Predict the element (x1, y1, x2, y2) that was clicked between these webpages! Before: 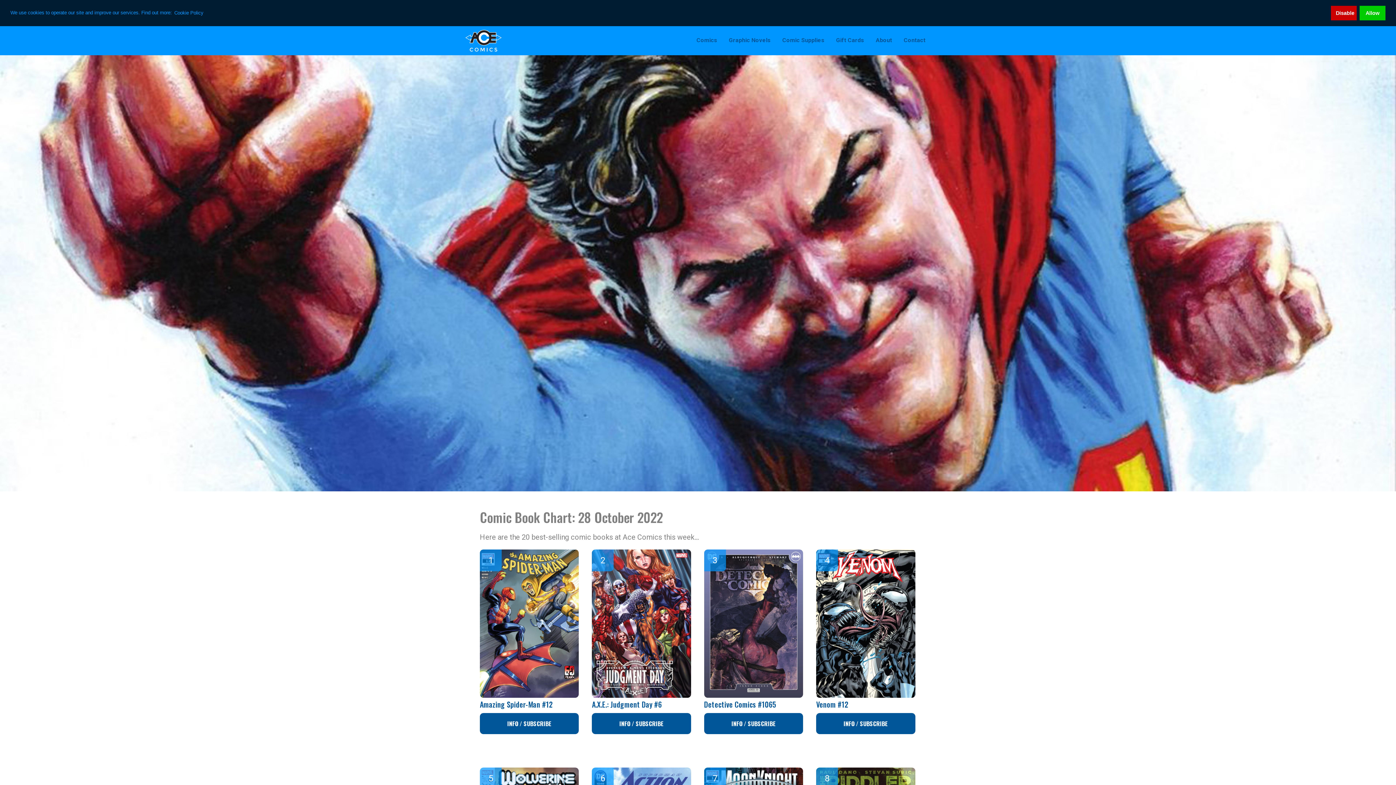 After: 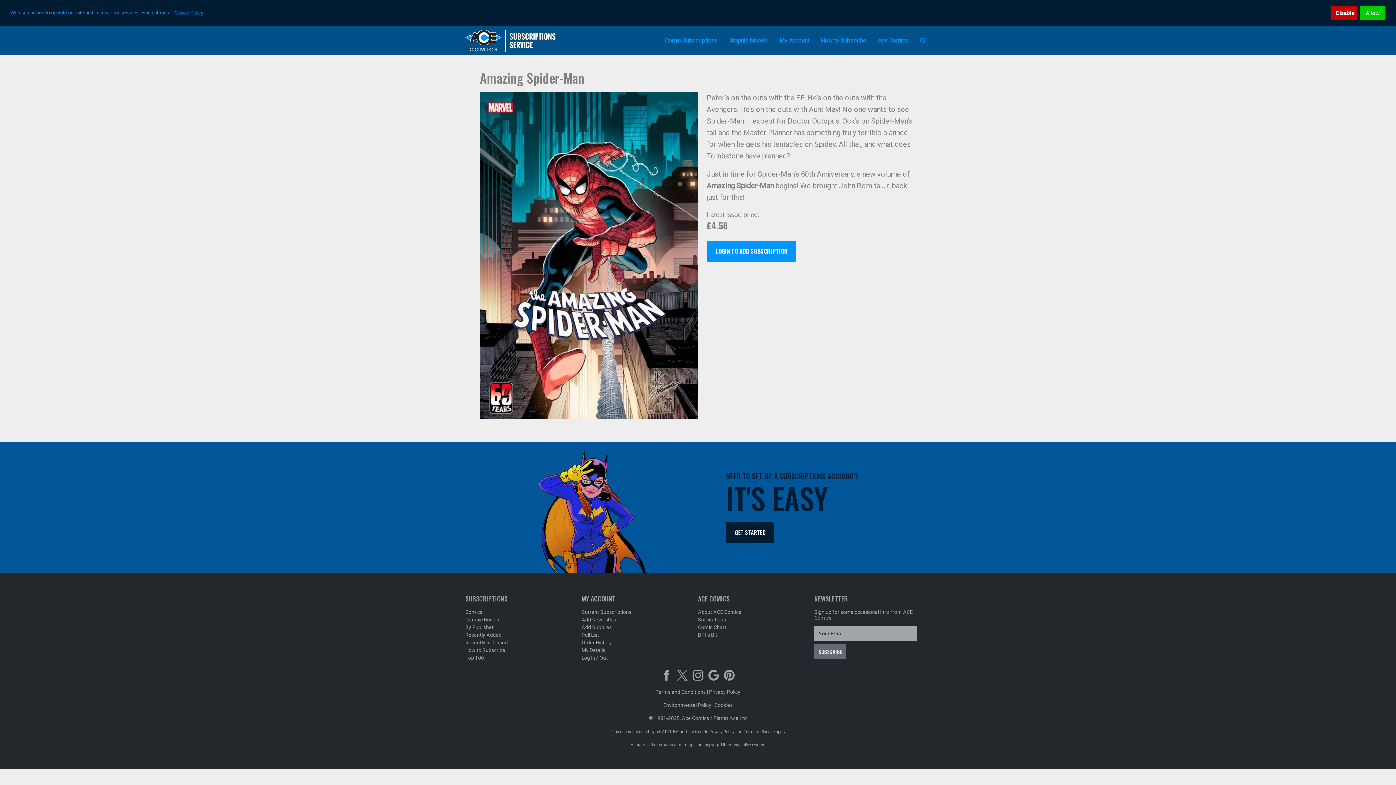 Action: bbox: (480, 549, 579, 709) label: Amazing Spider-Man #12